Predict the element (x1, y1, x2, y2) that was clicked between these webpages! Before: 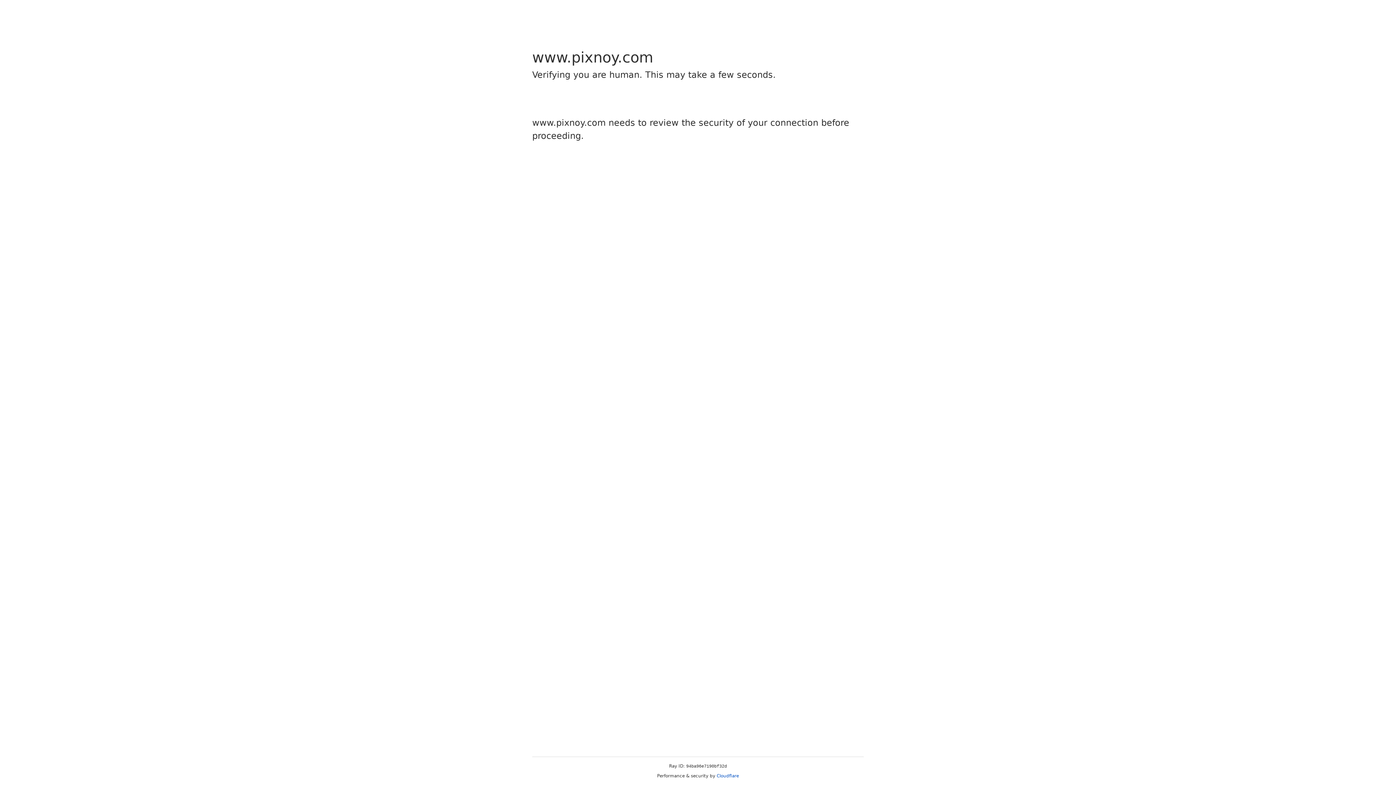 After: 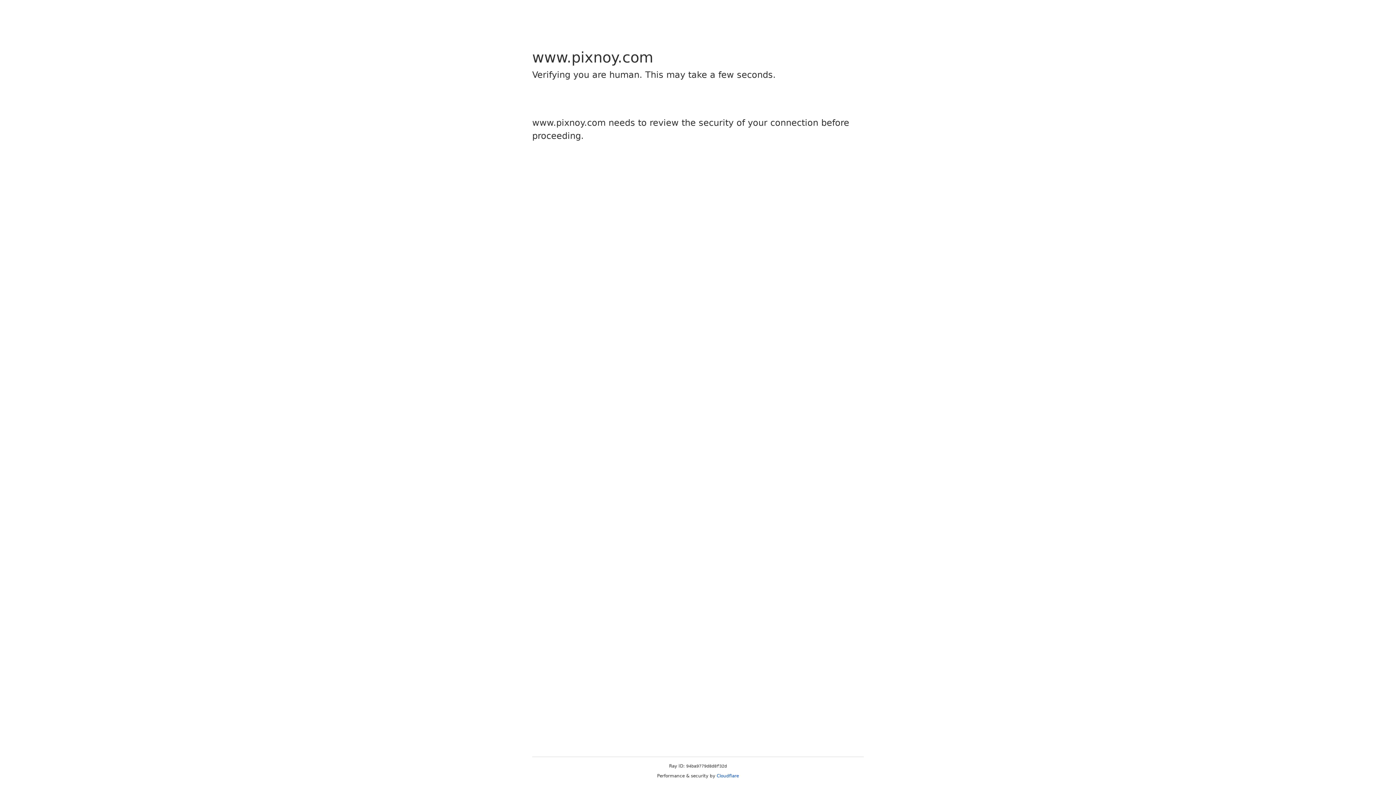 Action: label: Cloudflare bbox: (716, 773, 739, 778)